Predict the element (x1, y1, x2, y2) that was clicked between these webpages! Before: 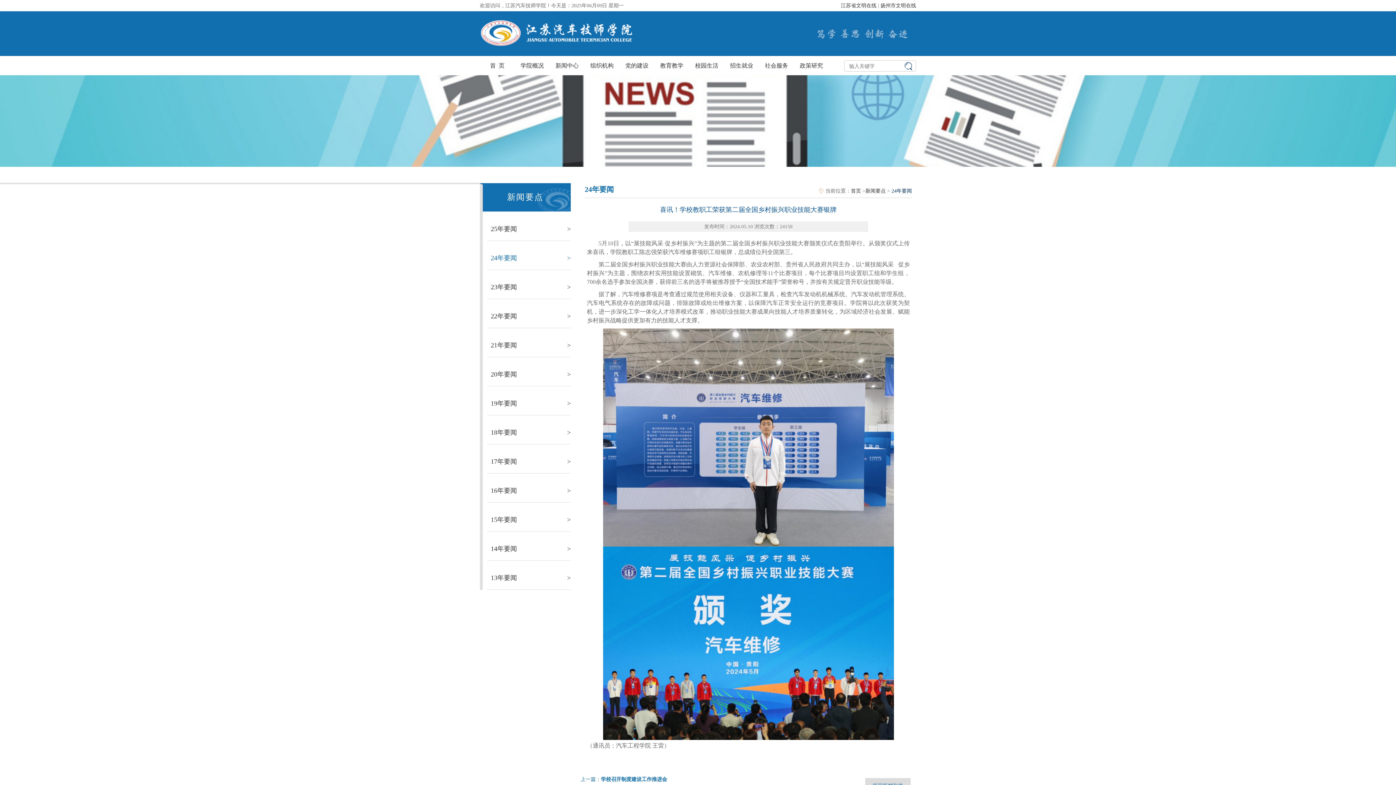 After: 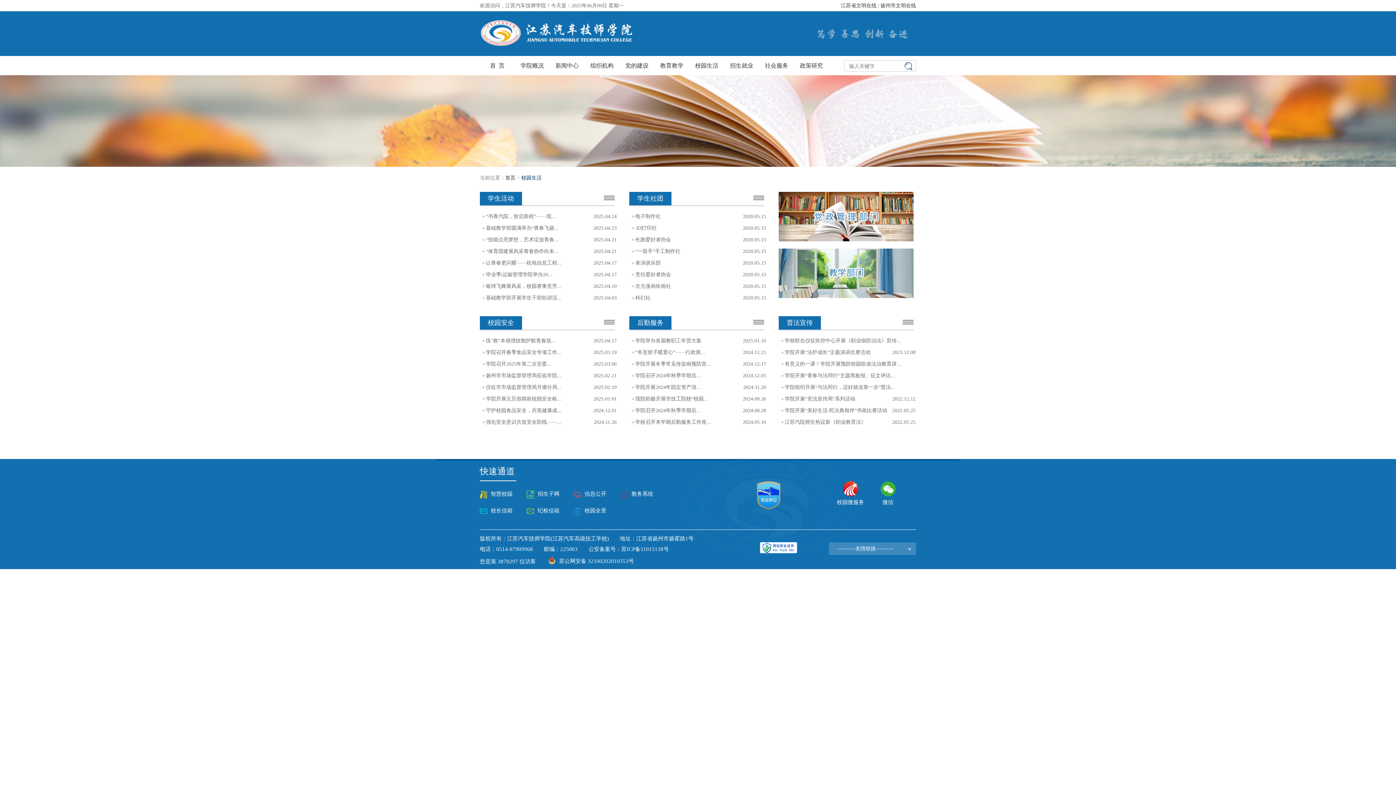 Action: label: 校园生活 bbox: (689, 56, 724, 75)